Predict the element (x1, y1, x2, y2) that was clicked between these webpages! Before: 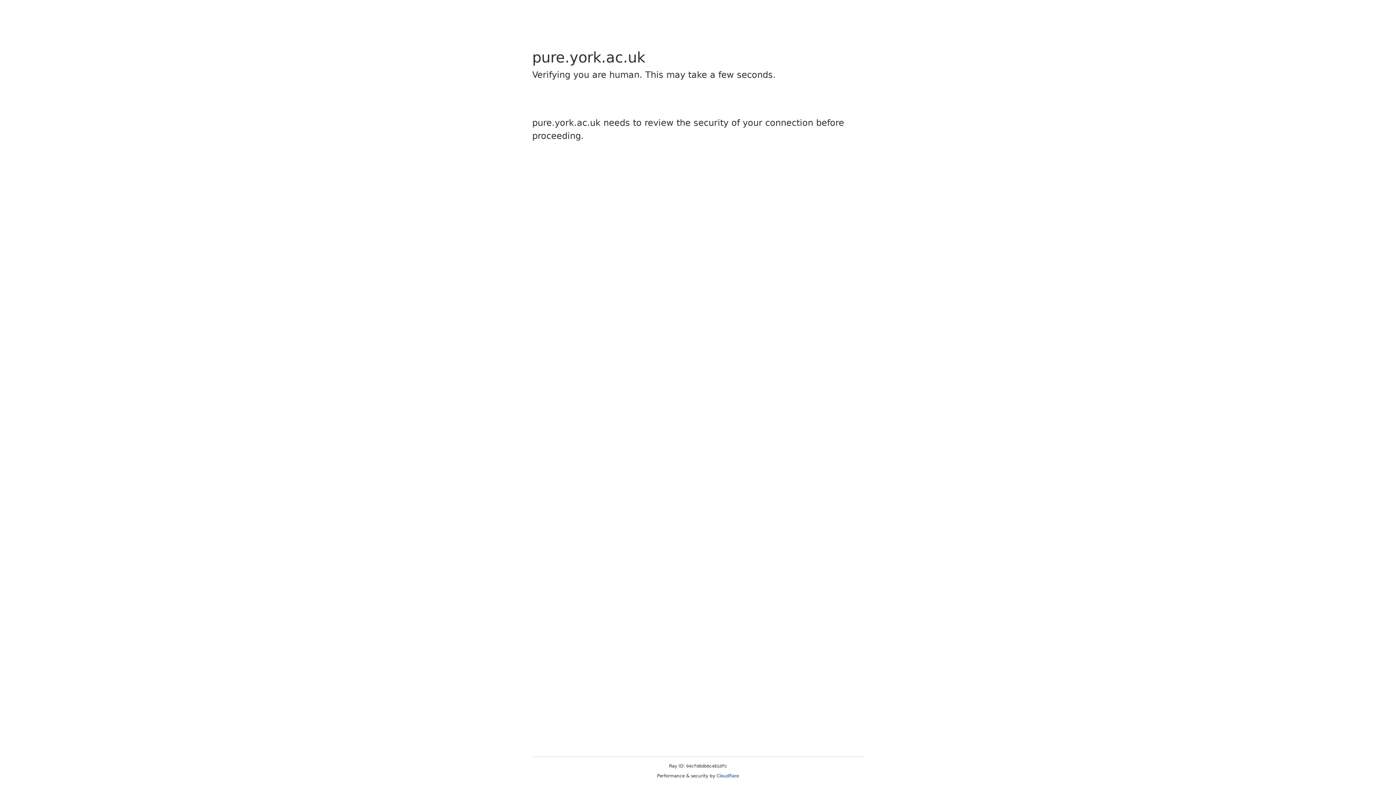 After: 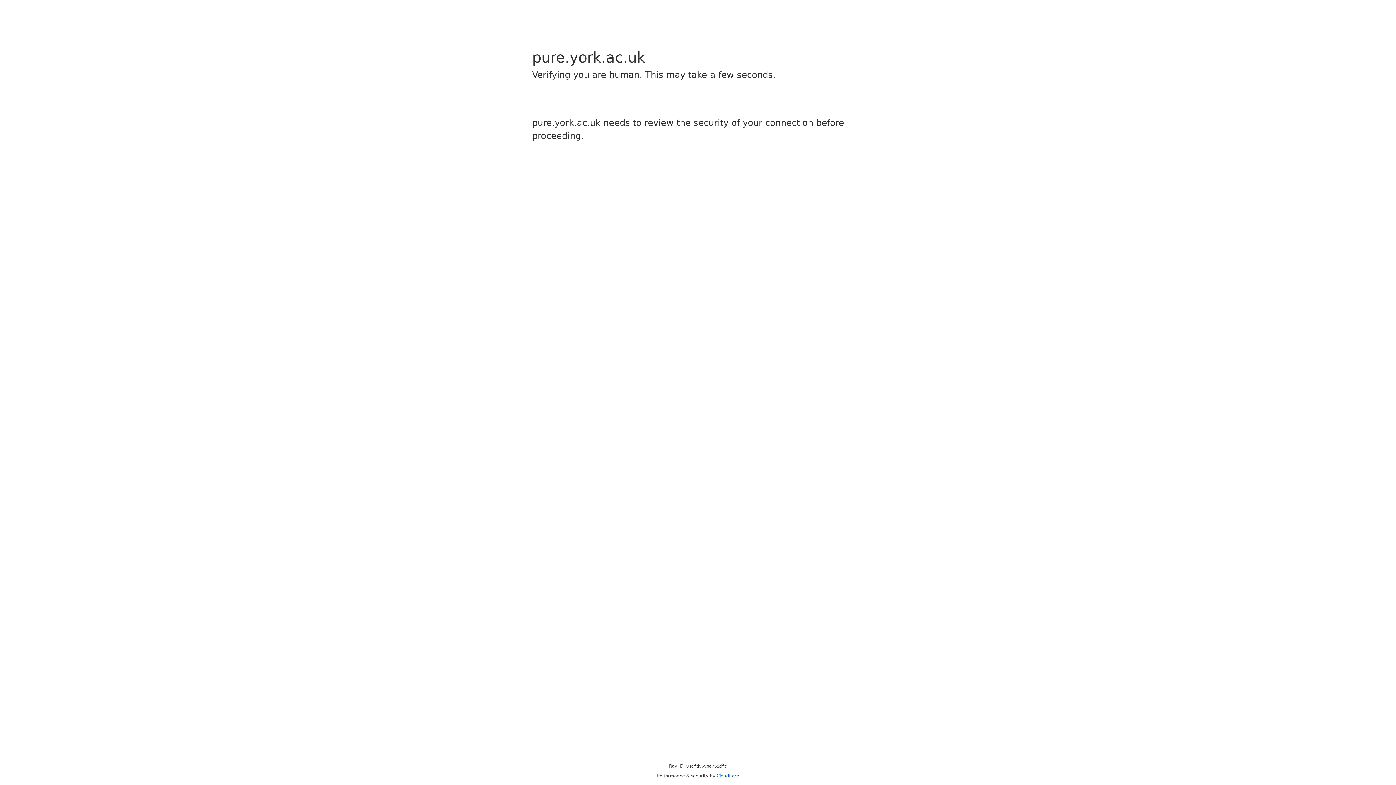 Action: bbox: (716, 773, 739, 778) label: Cloudflare